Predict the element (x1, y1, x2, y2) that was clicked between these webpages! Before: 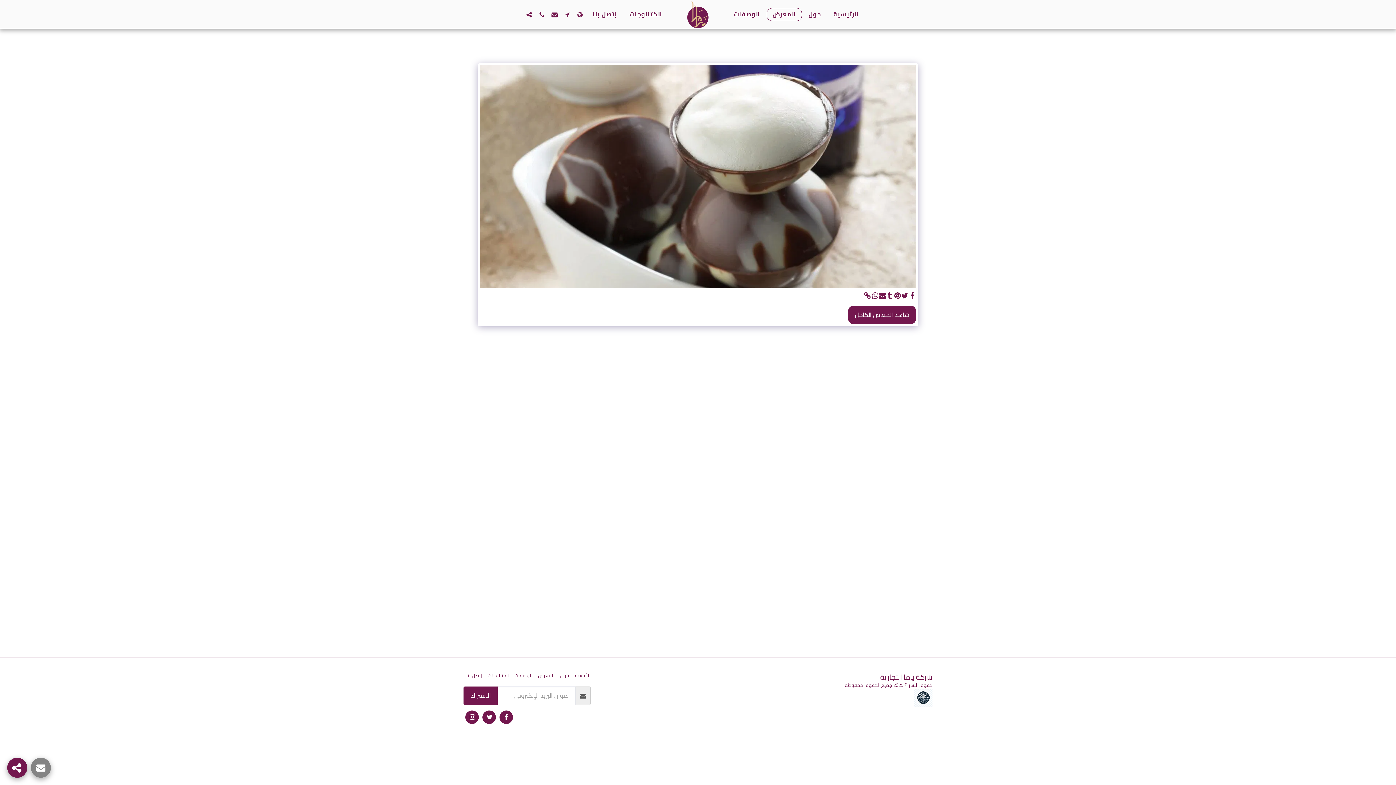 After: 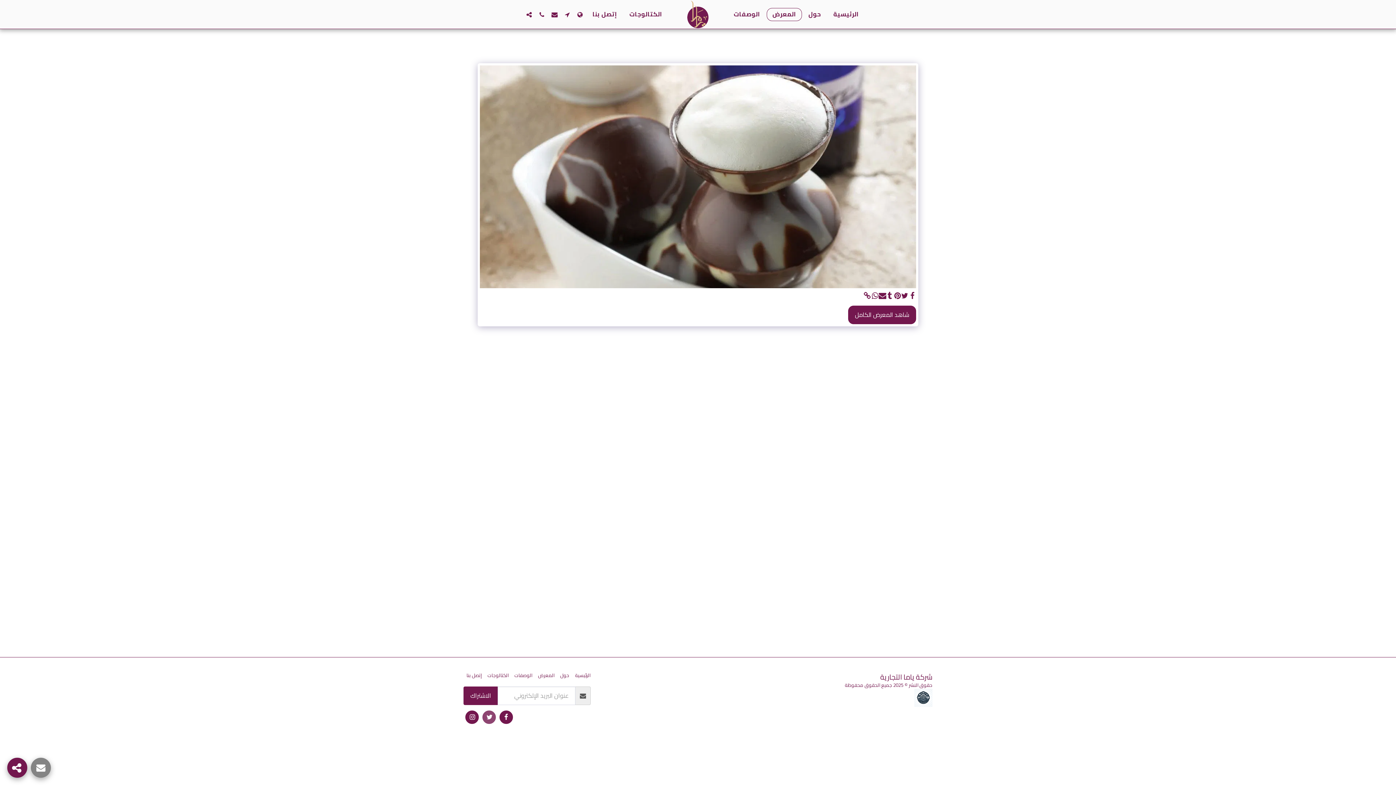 Action: bbox: (482, 710, 496, 724) label:  